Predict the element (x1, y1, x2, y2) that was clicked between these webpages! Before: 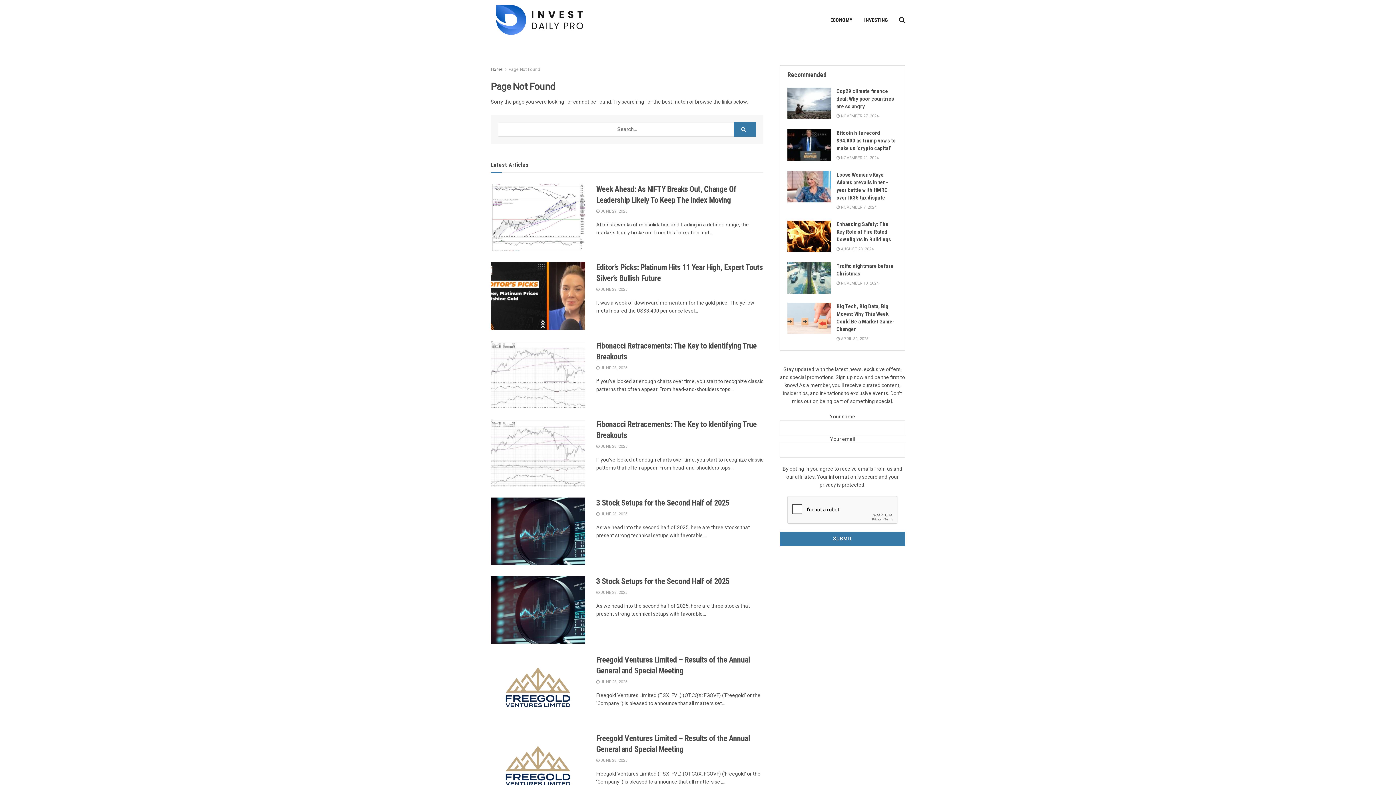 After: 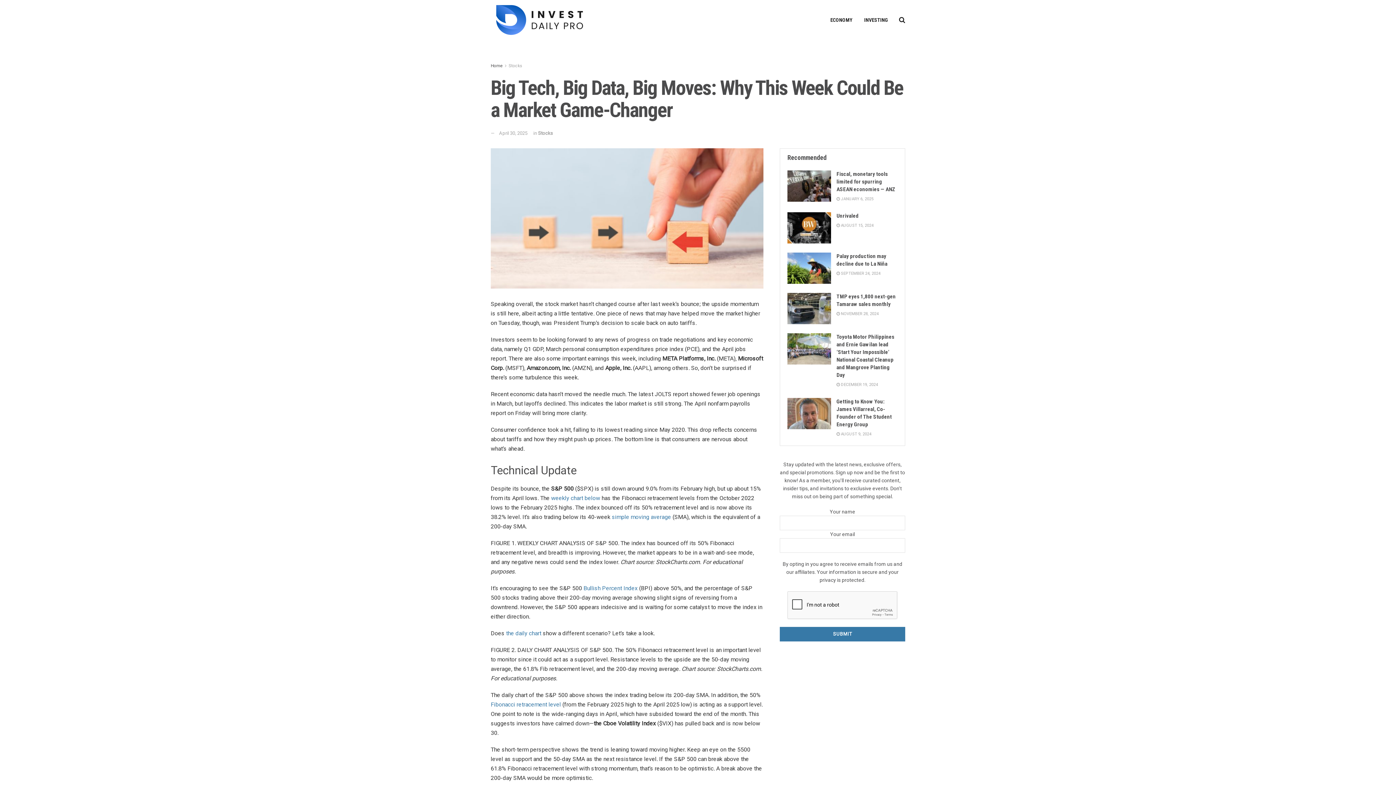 Action: bbox: (787, 302, 831, 334)